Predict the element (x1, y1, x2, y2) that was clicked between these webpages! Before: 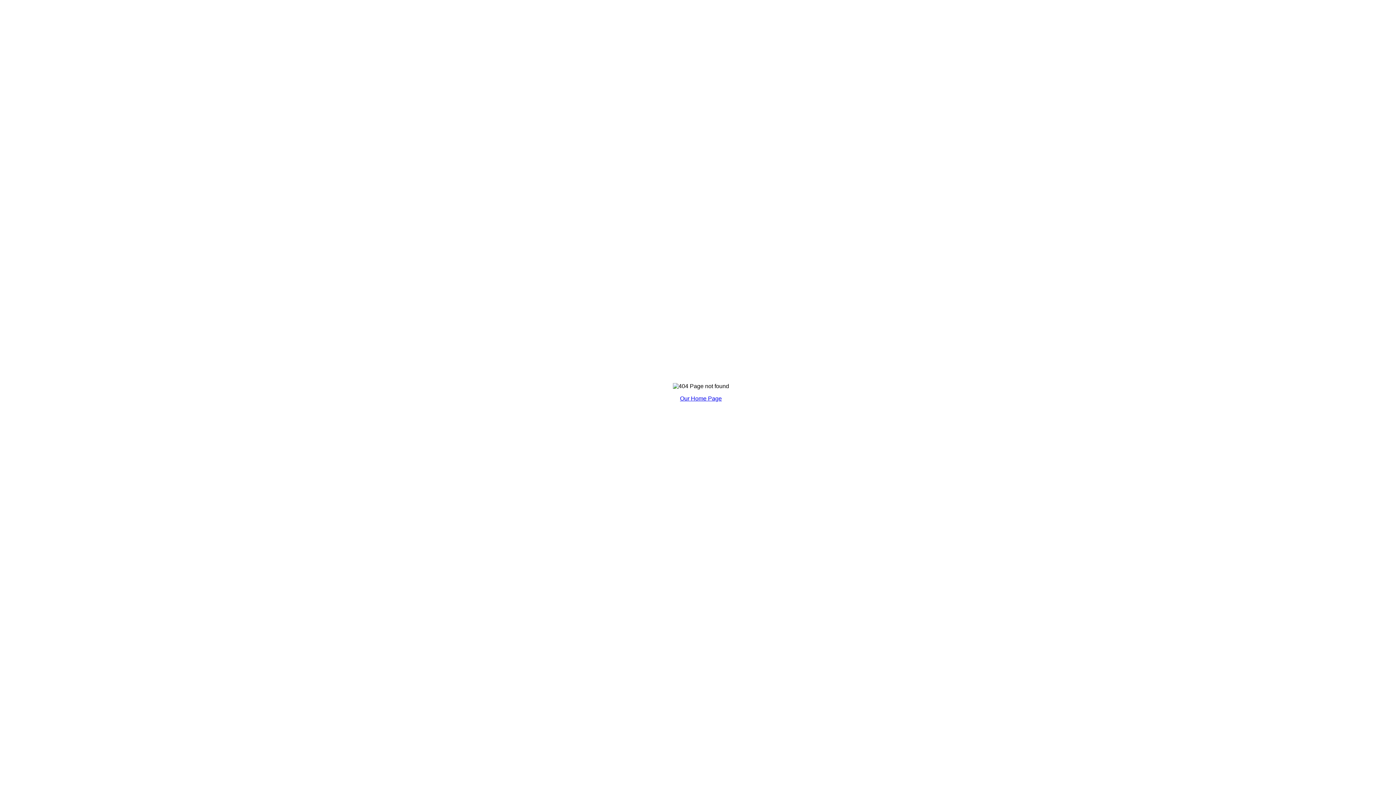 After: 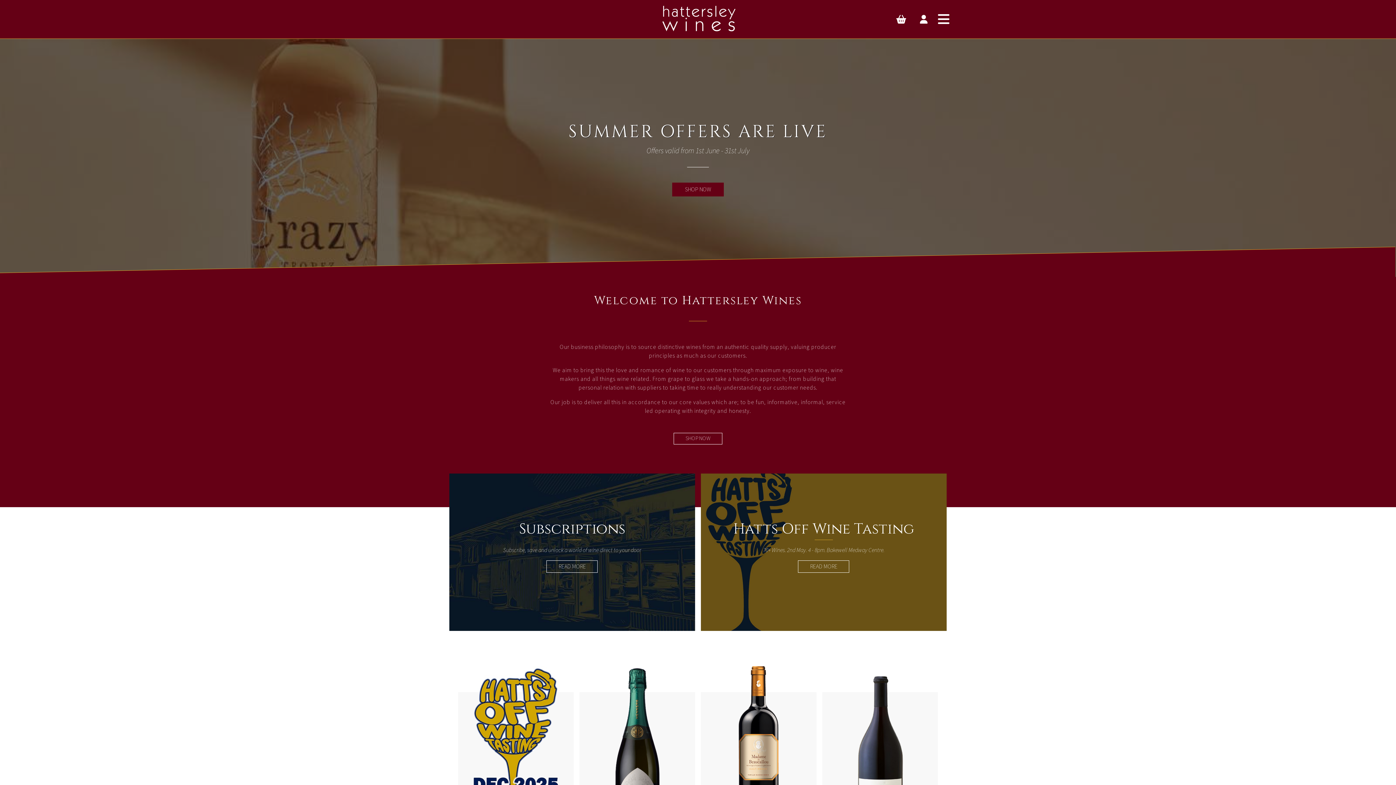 Action: label: Our Home Page bbox: (680, 395, 722, 401)